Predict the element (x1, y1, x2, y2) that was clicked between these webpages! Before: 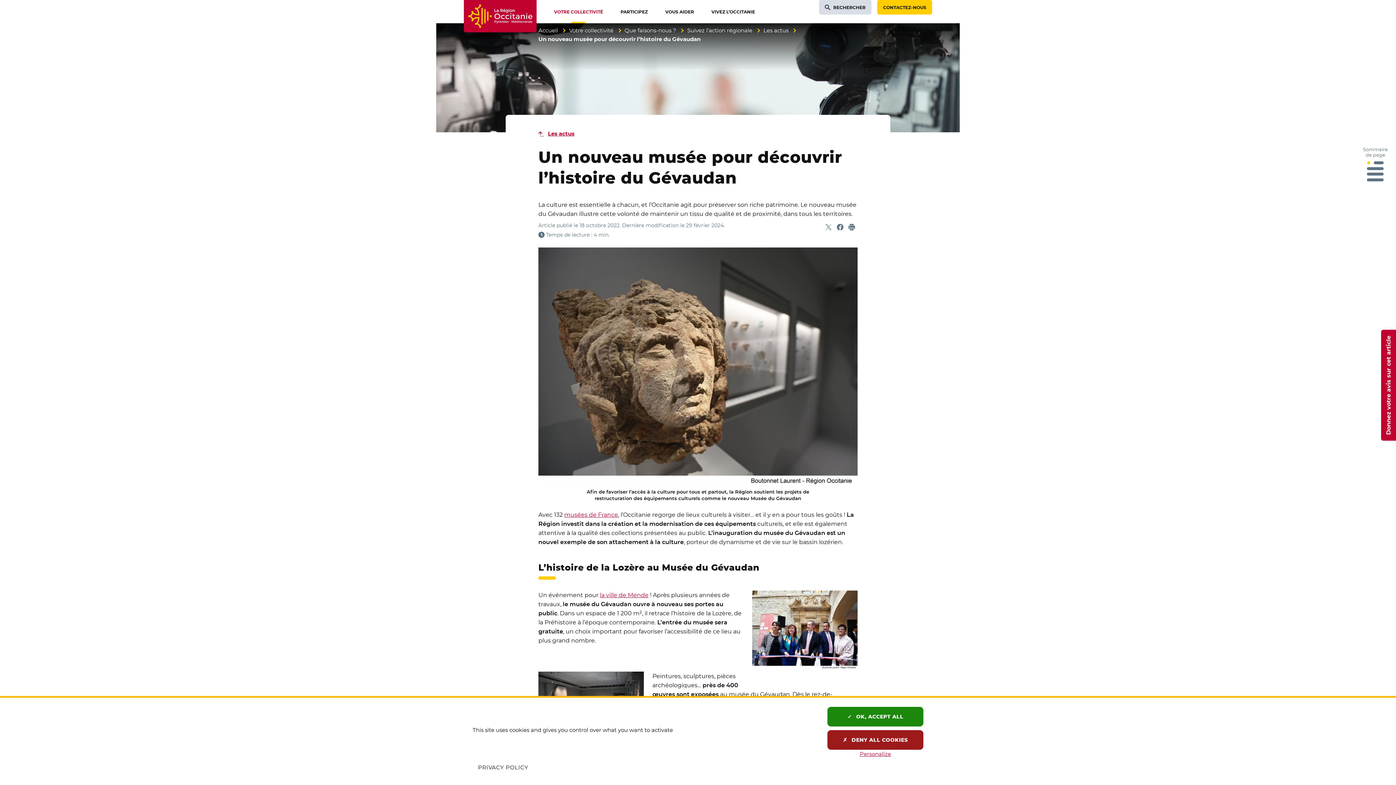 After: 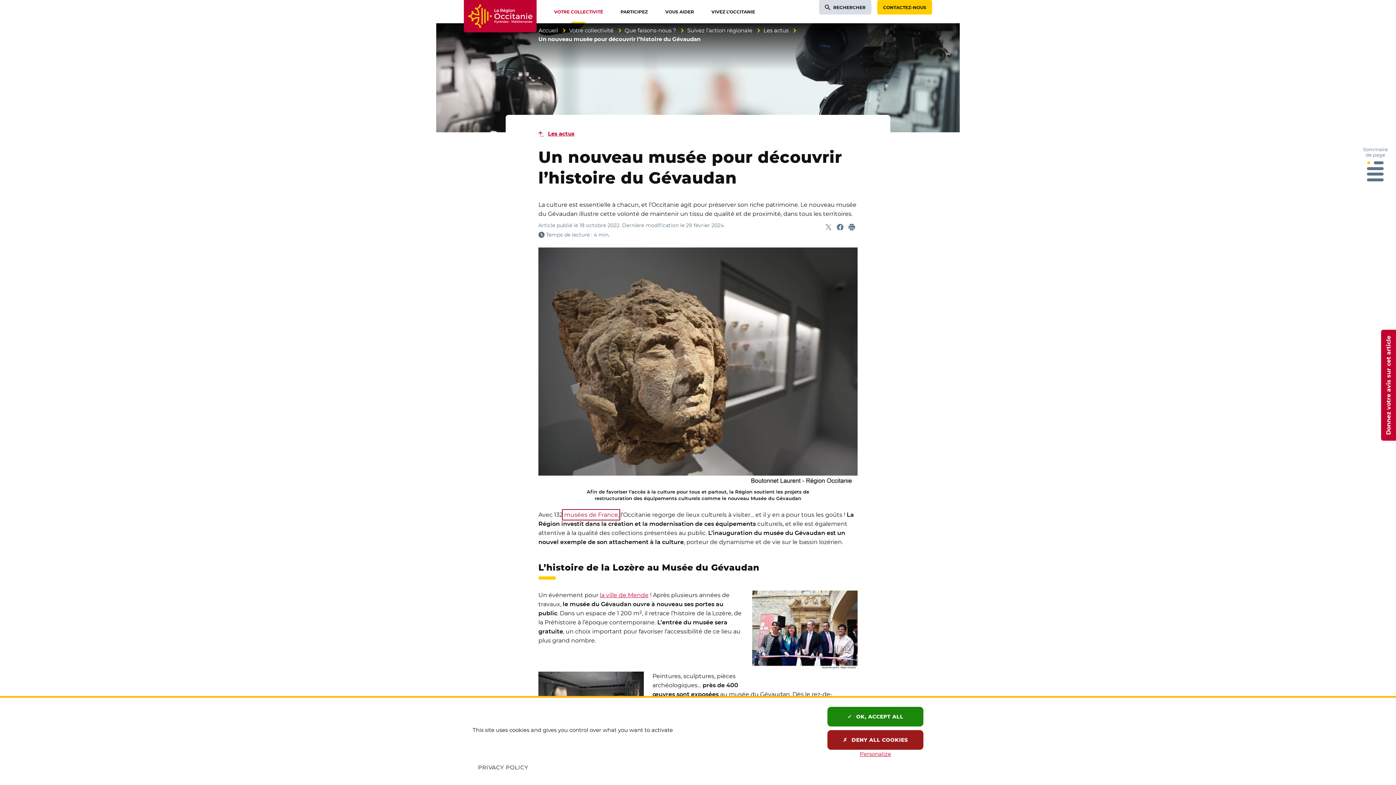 Action: bbox: (564, 511, 618, 518) label: musées de France
- Nouvelle fenêtre